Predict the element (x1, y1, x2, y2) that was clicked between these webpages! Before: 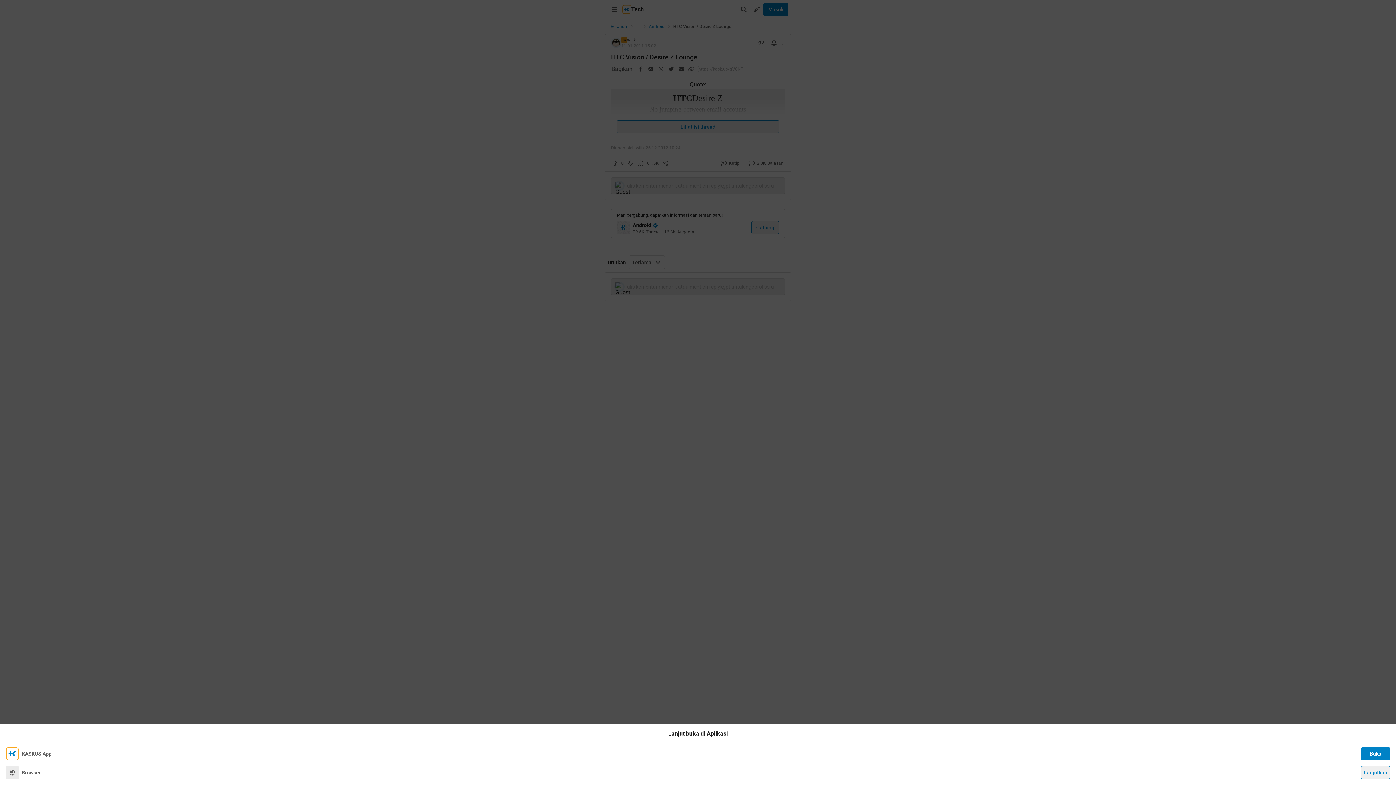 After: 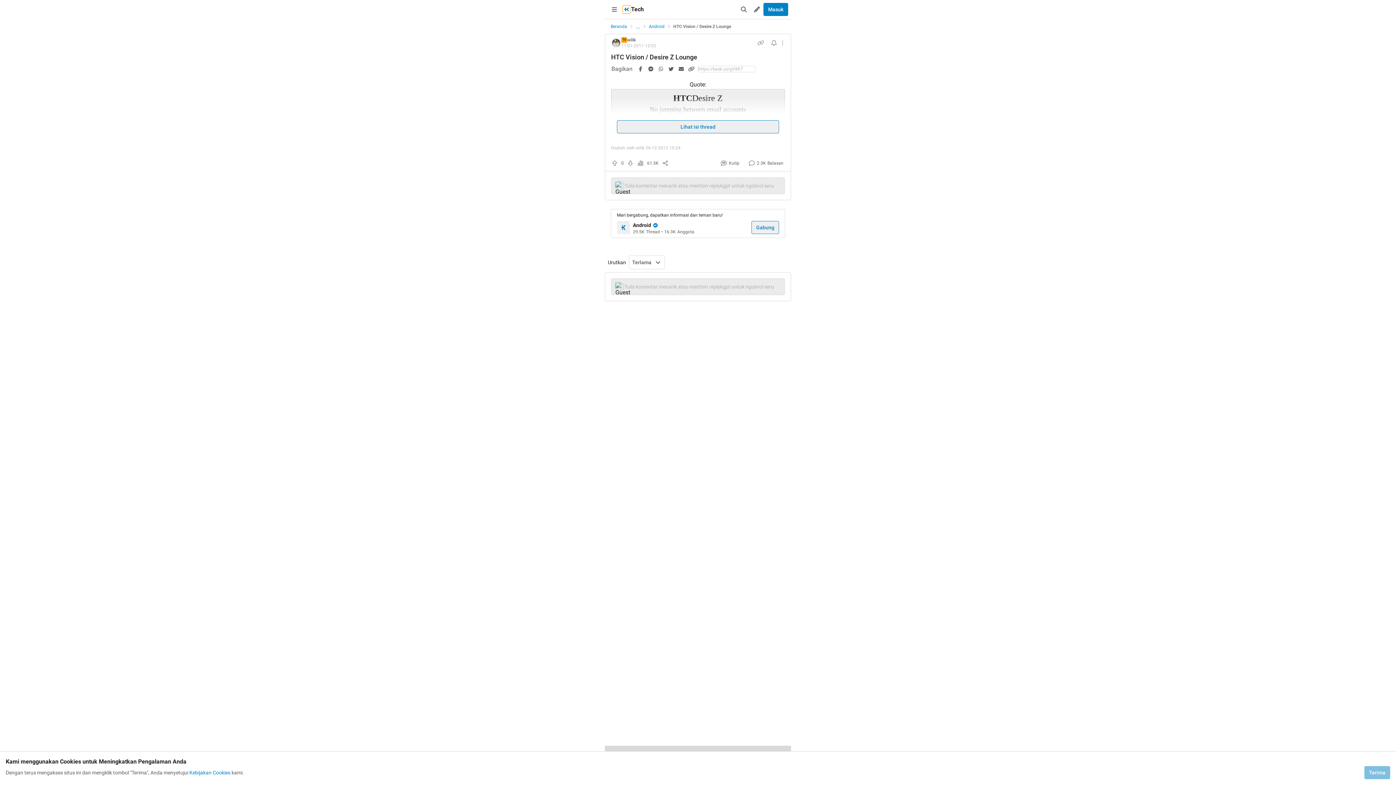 Action: label: Lanjutkan bbox: (1361, 766, 1390, 779)